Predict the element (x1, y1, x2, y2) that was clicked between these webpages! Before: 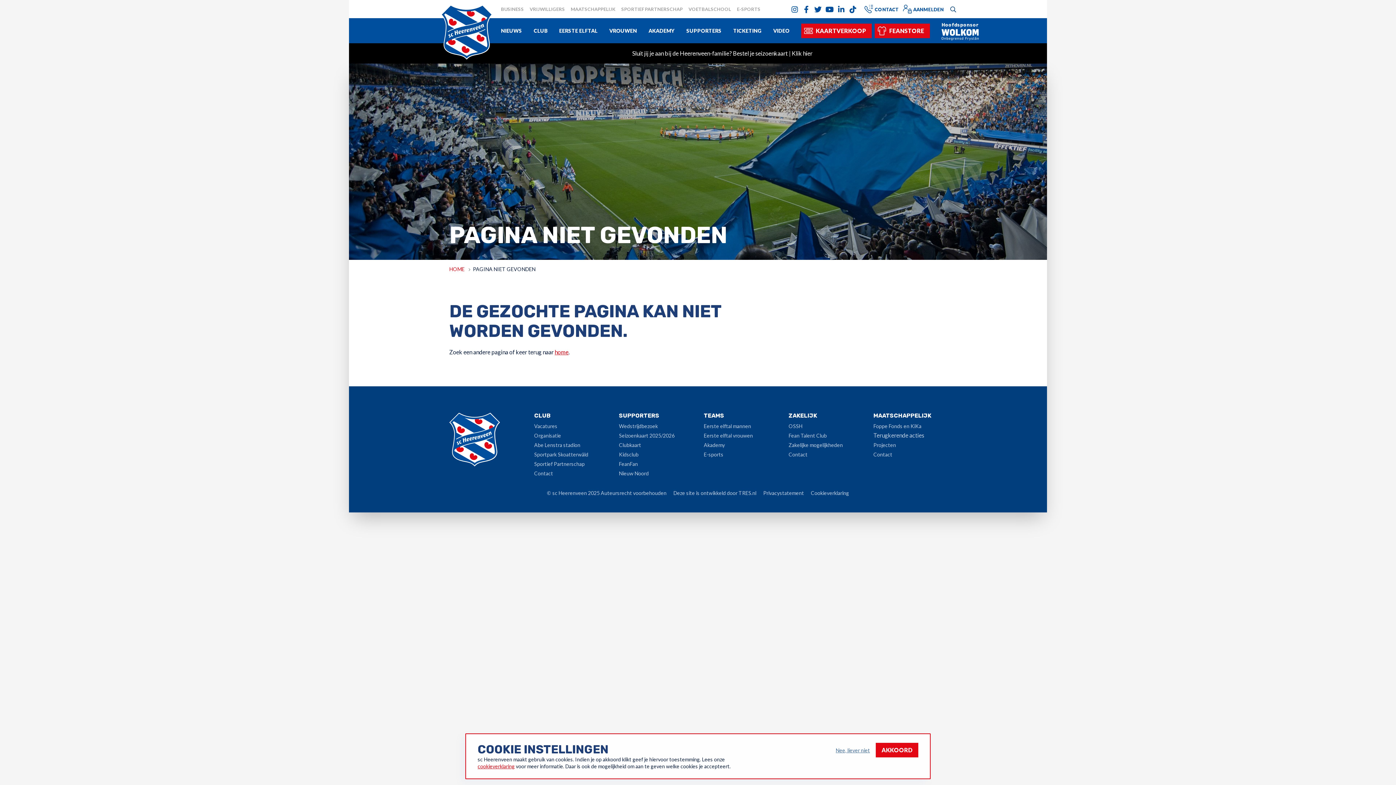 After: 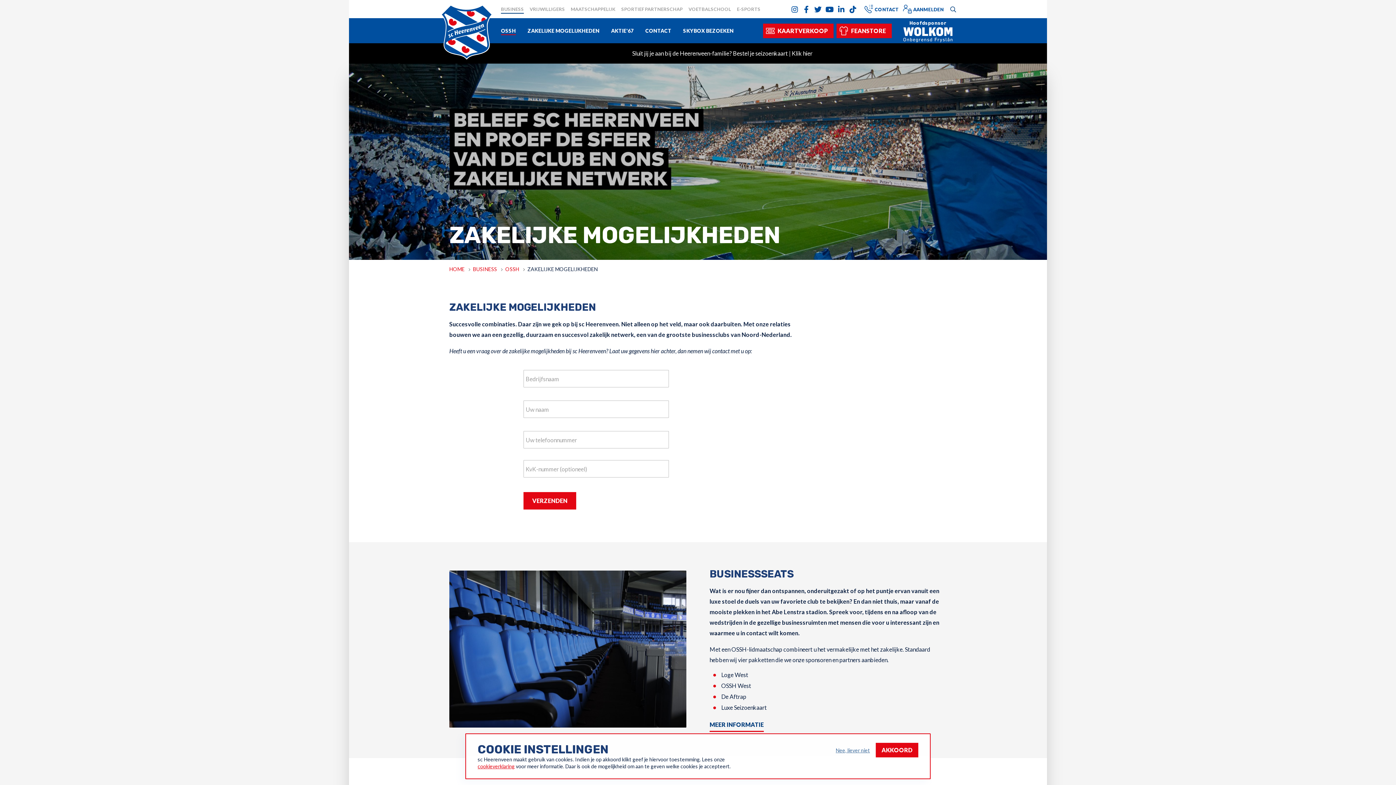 Action: bbox: (788, 442, 843, 448) label: Zakelijke mogelijkheden